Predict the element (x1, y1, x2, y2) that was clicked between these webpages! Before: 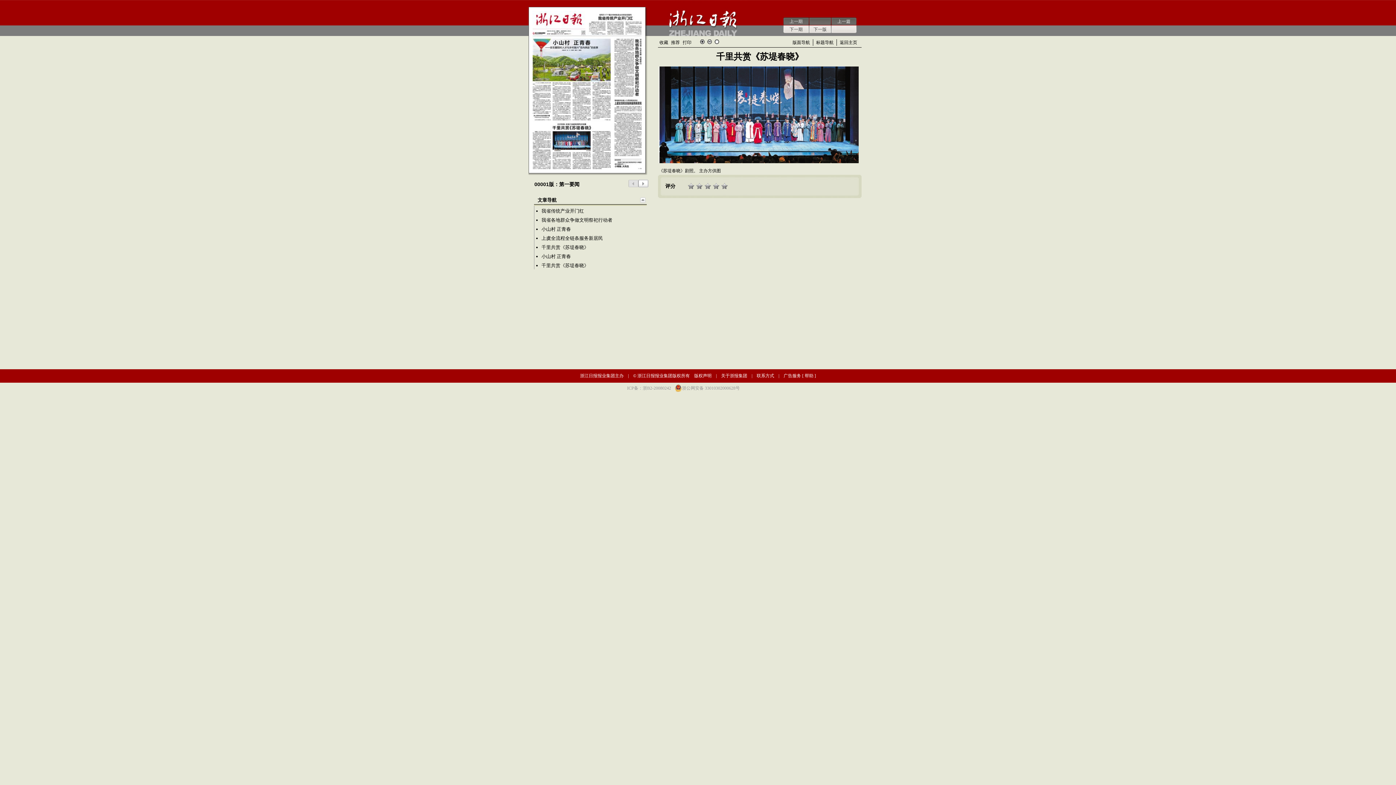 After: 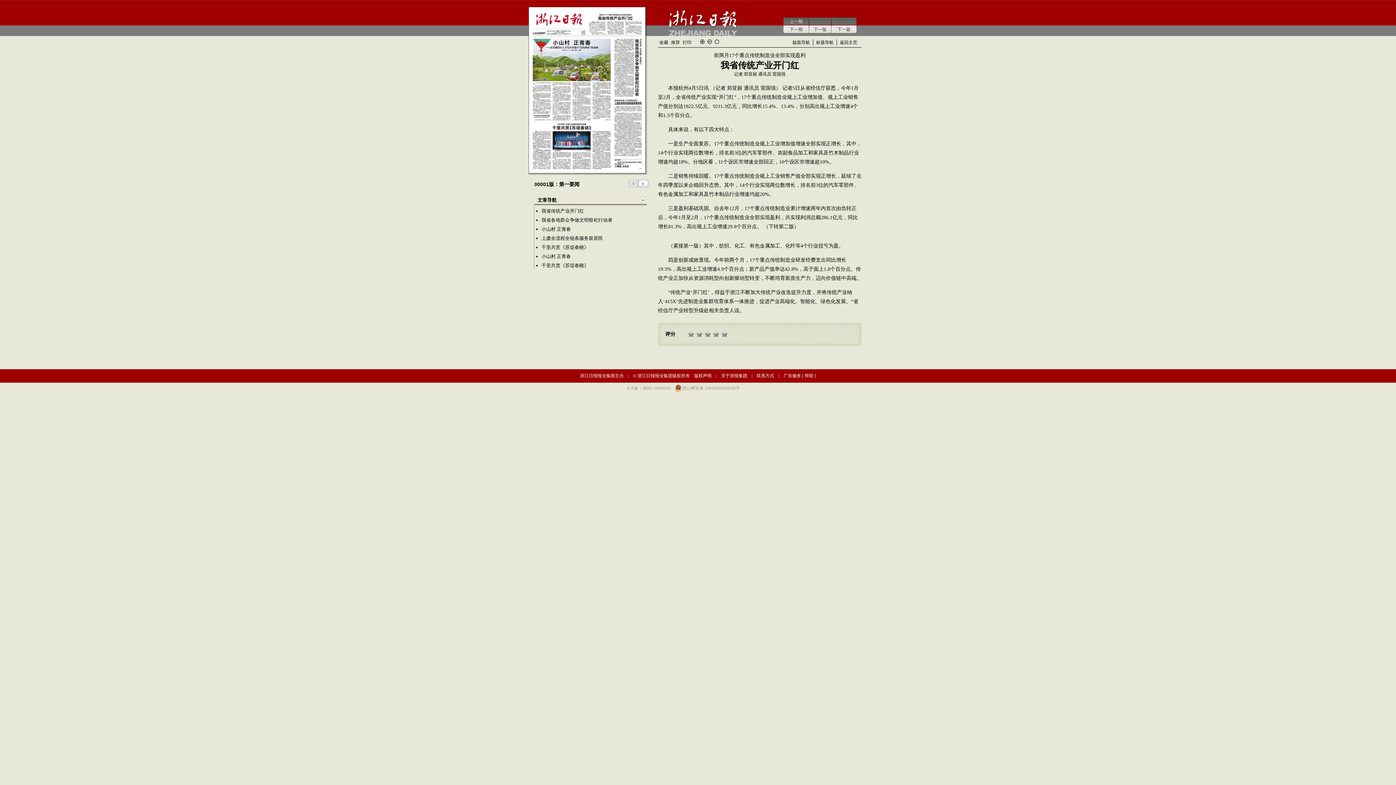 Action: label: 我省传统产业开门红 bbox: (541, 208, 584, 213)